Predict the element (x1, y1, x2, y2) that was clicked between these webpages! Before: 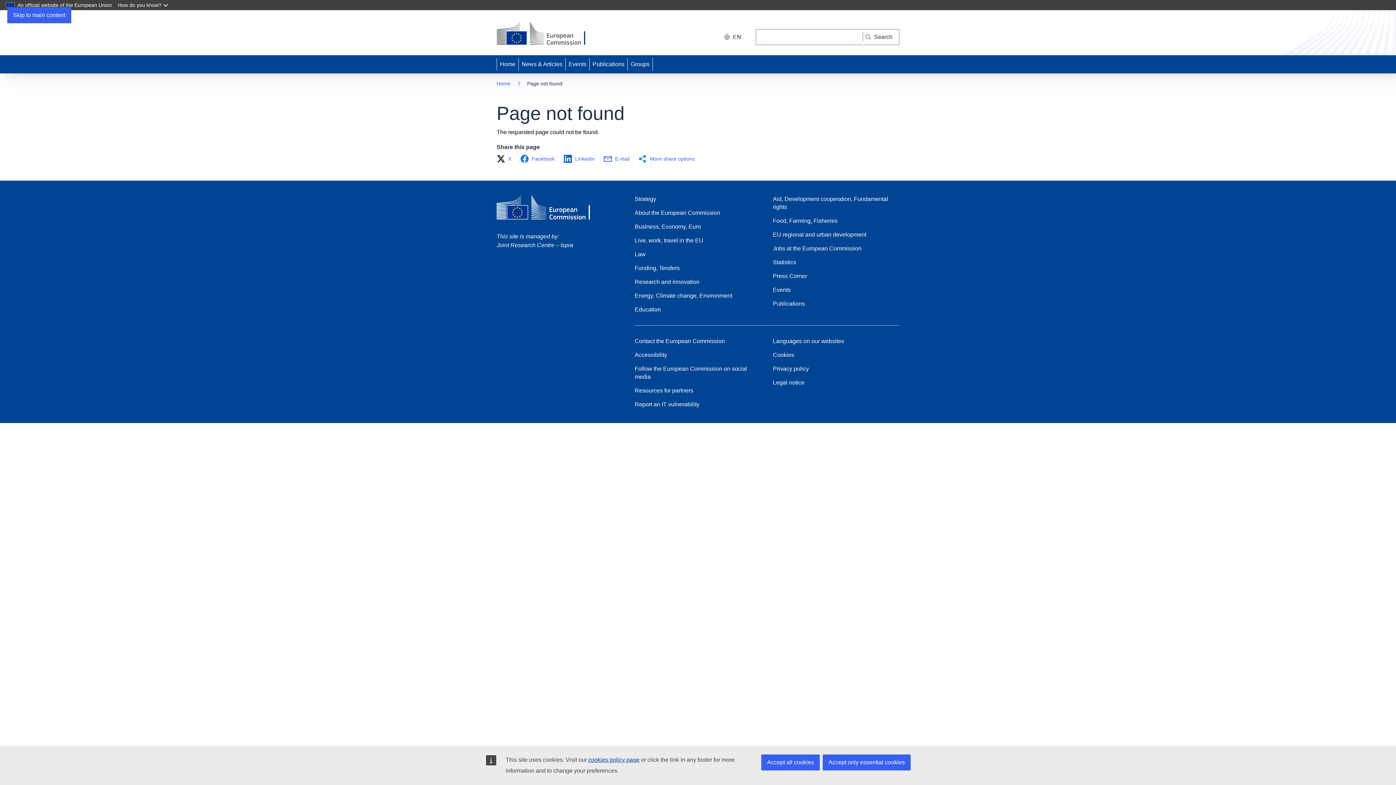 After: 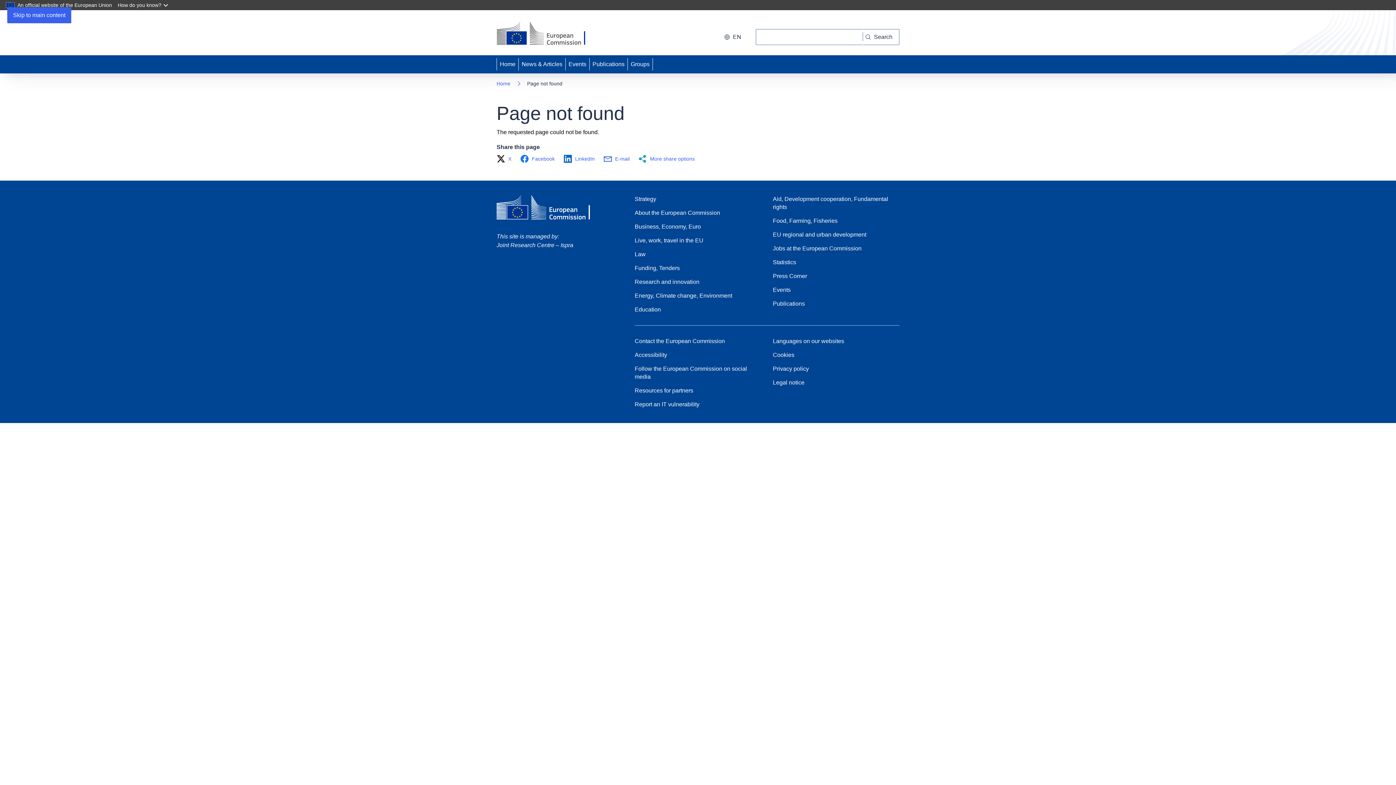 Action: bbox: (761, 754, 820, 770) label: Accept all cookies